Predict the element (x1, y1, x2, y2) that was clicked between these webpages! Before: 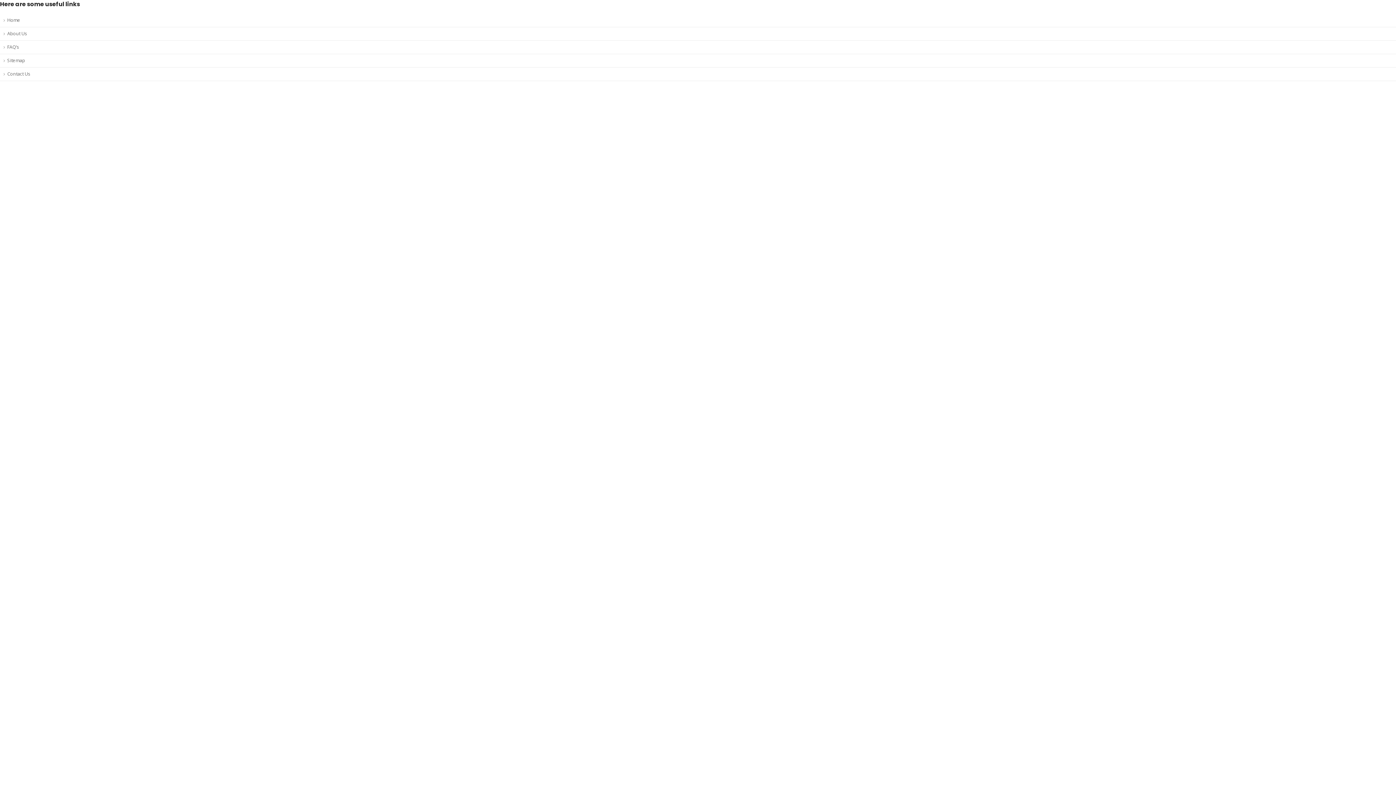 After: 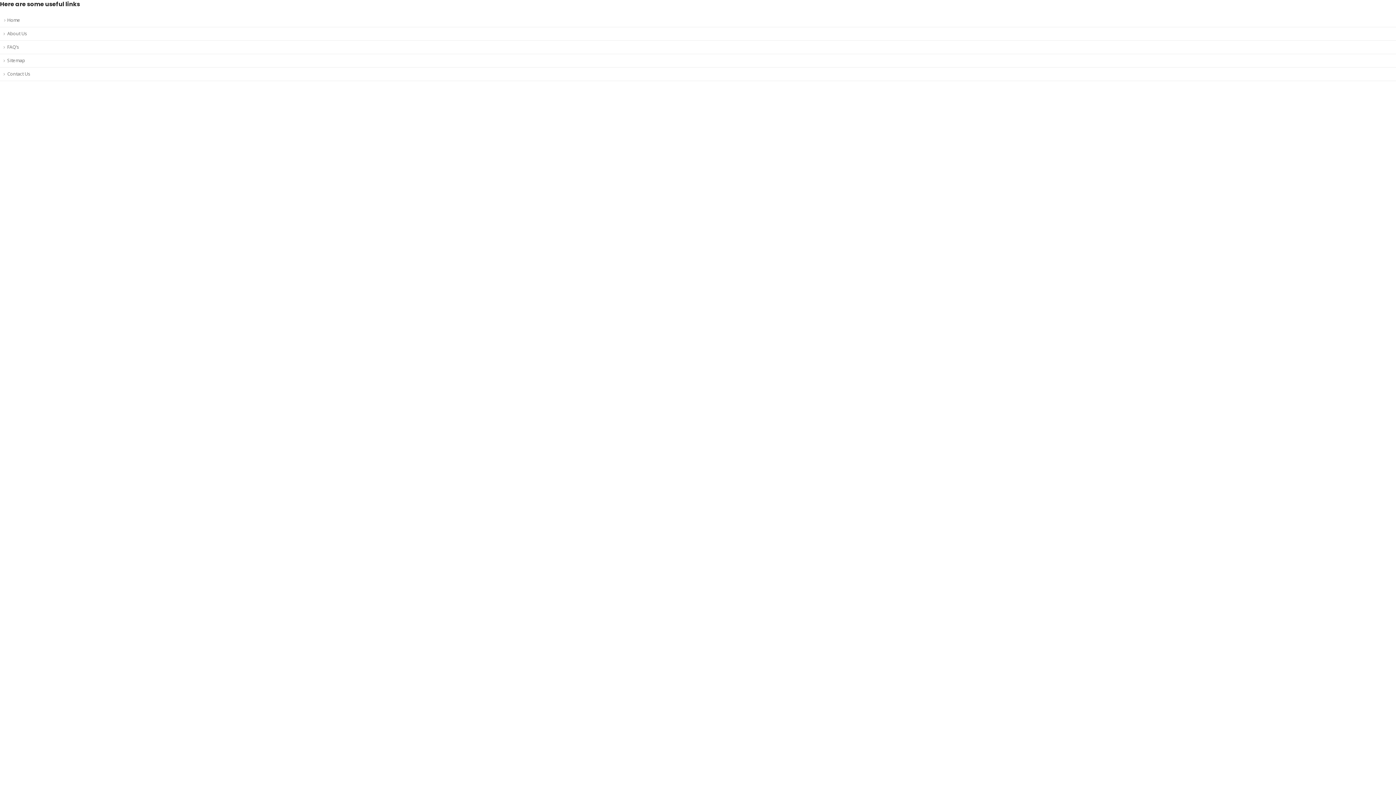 Action: label: Home bbox: (0, 13, 1396, 27)